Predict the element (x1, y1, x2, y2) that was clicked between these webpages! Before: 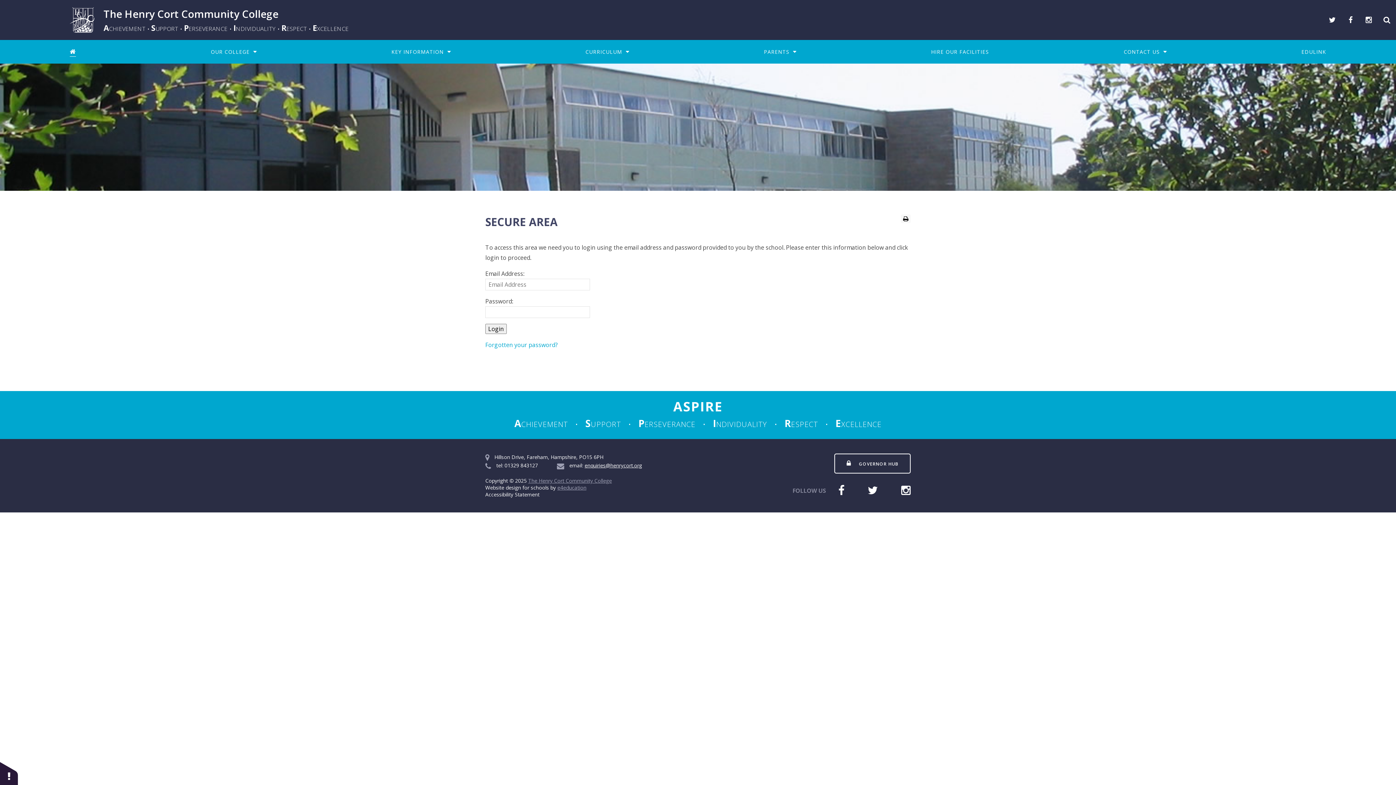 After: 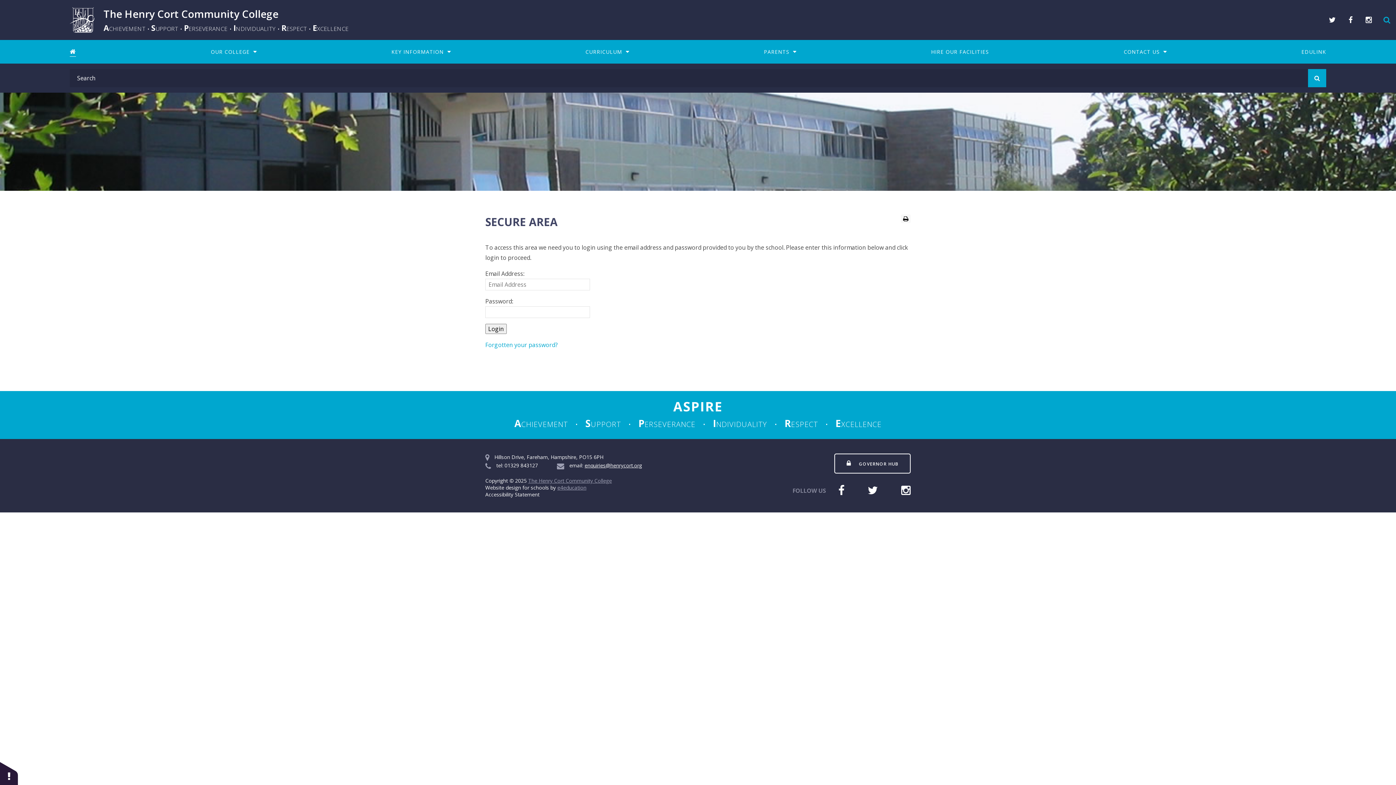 Action: bbox: (1378, 0, 1396, 40)